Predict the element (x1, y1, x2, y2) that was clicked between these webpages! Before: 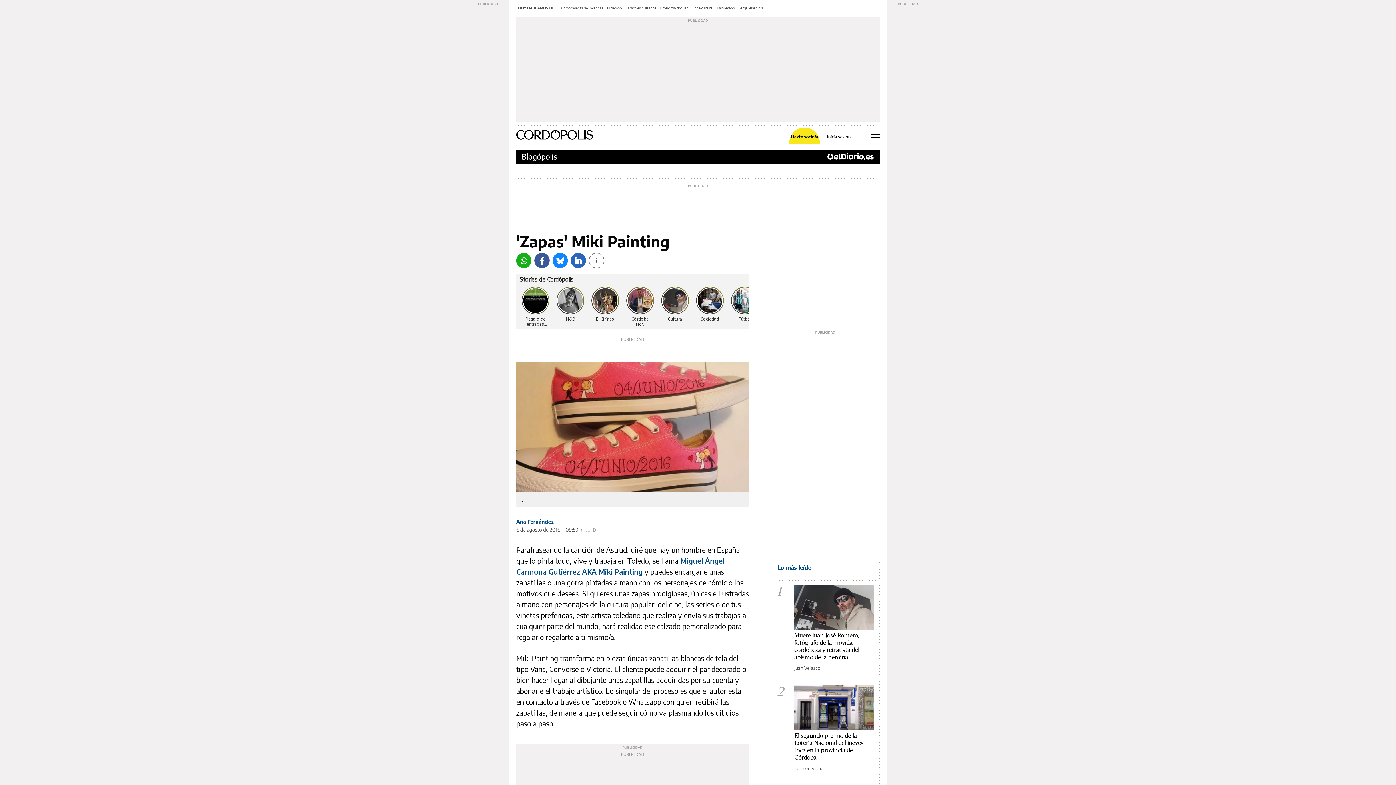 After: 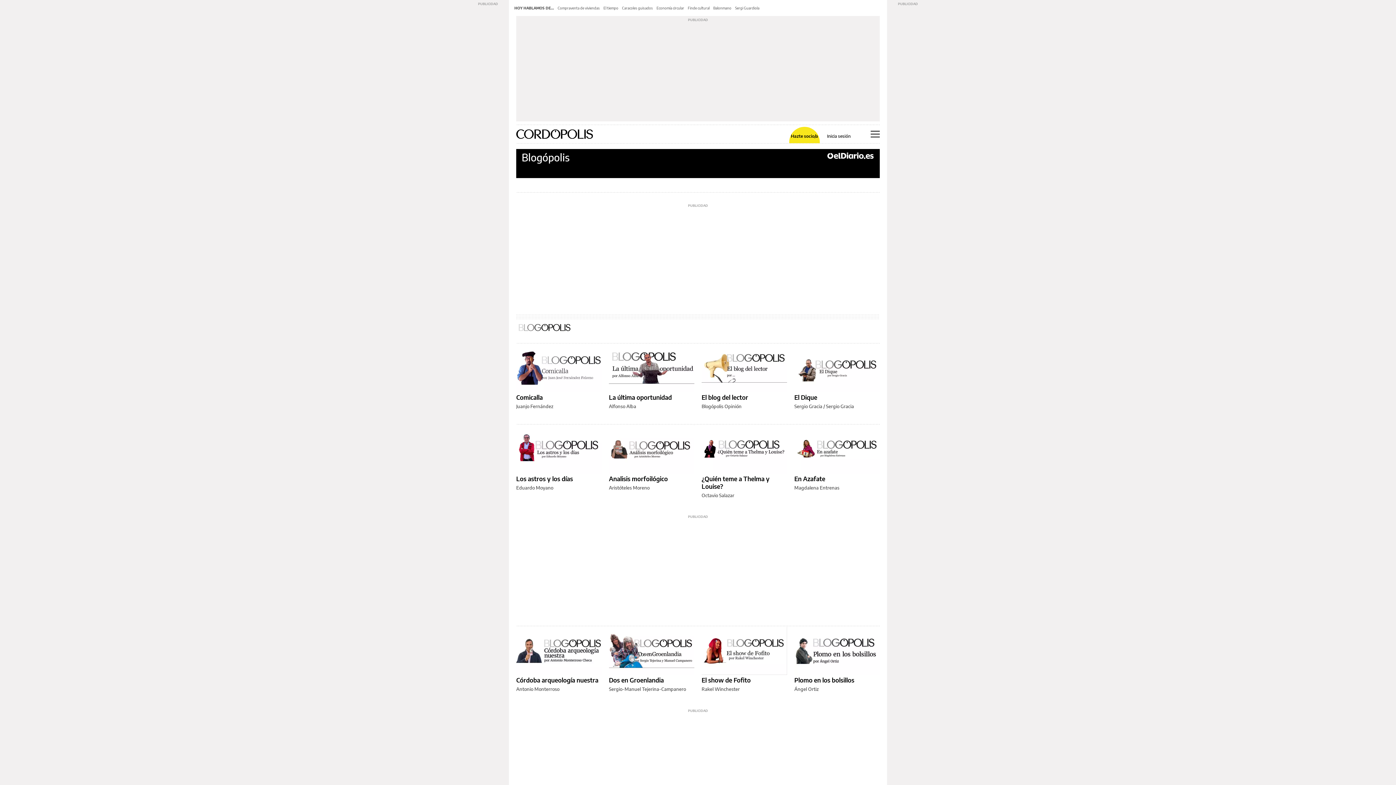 Action: bbox: (521, 151, 557, 161) label: Blogópolis